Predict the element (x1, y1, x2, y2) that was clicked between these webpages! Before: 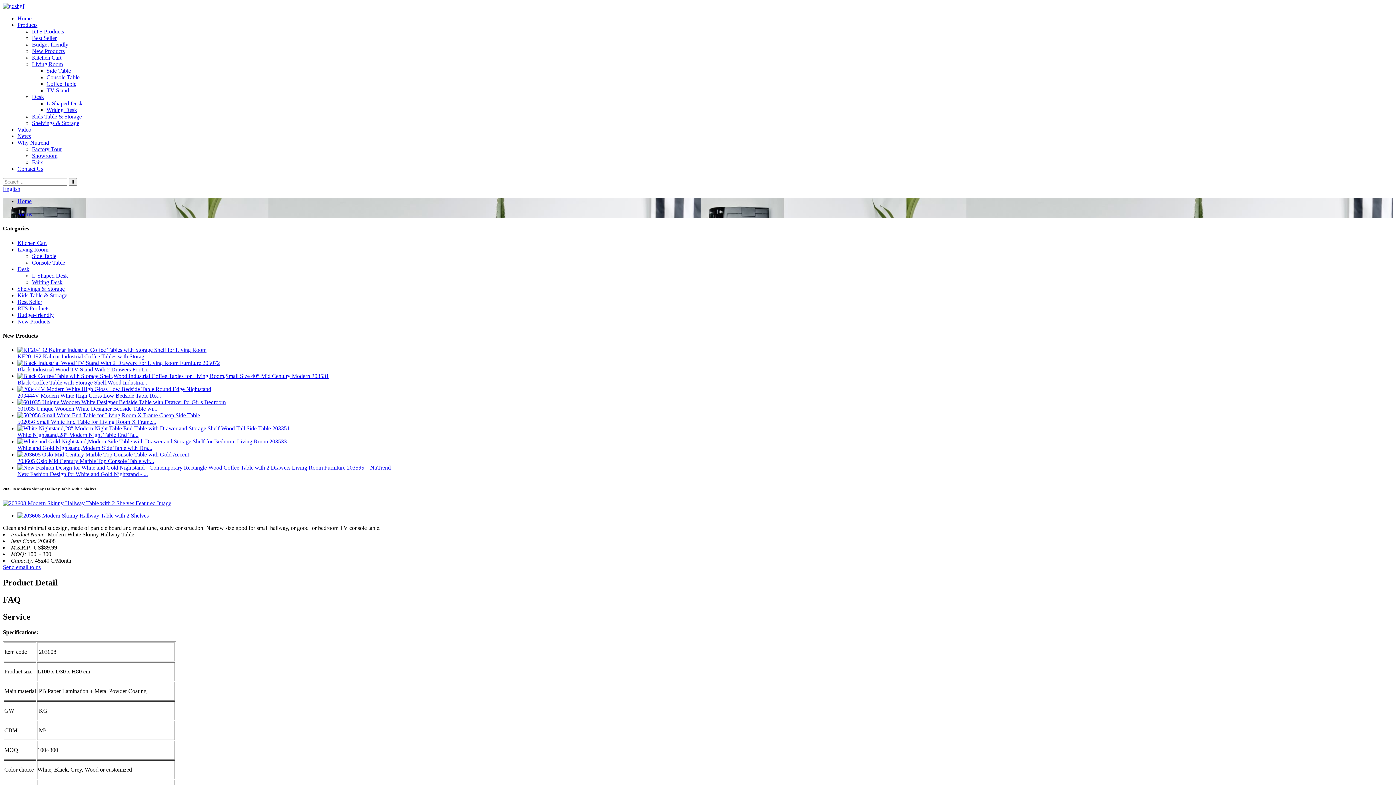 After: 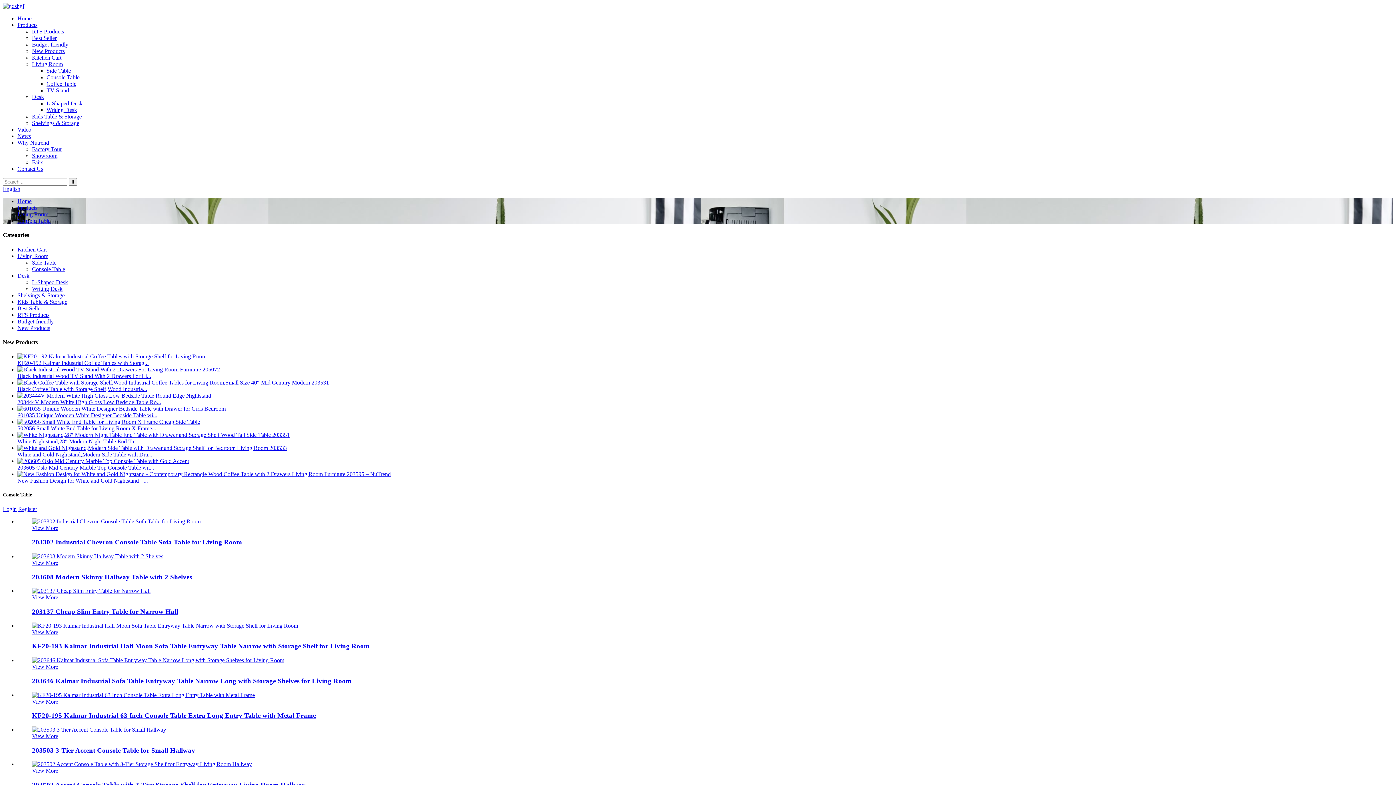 Action: bbox: (32, 259, 65, 265) label: Console Table